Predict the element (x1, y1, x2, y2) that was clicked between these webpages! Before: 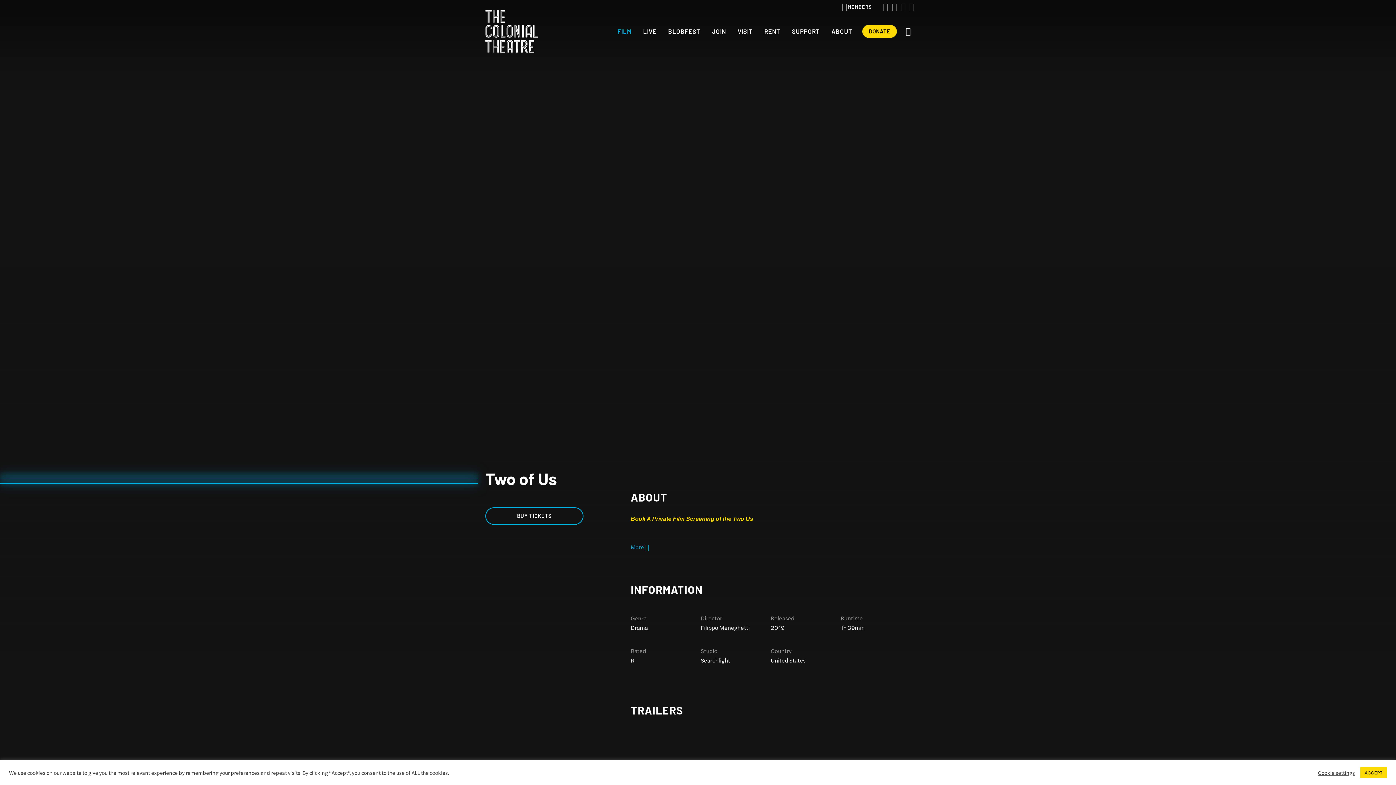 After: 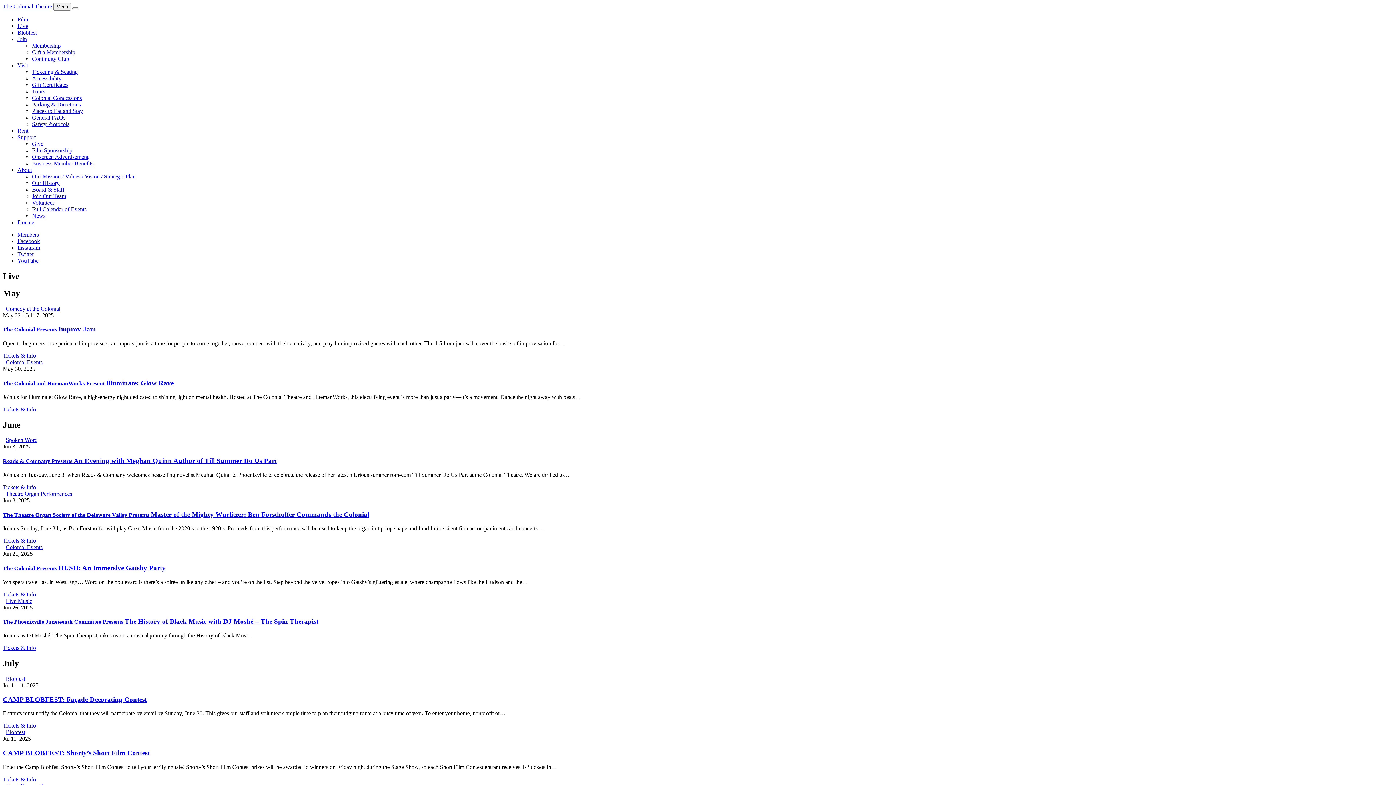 Action: bbox: (643, 28, 656, 34) label: LIVE